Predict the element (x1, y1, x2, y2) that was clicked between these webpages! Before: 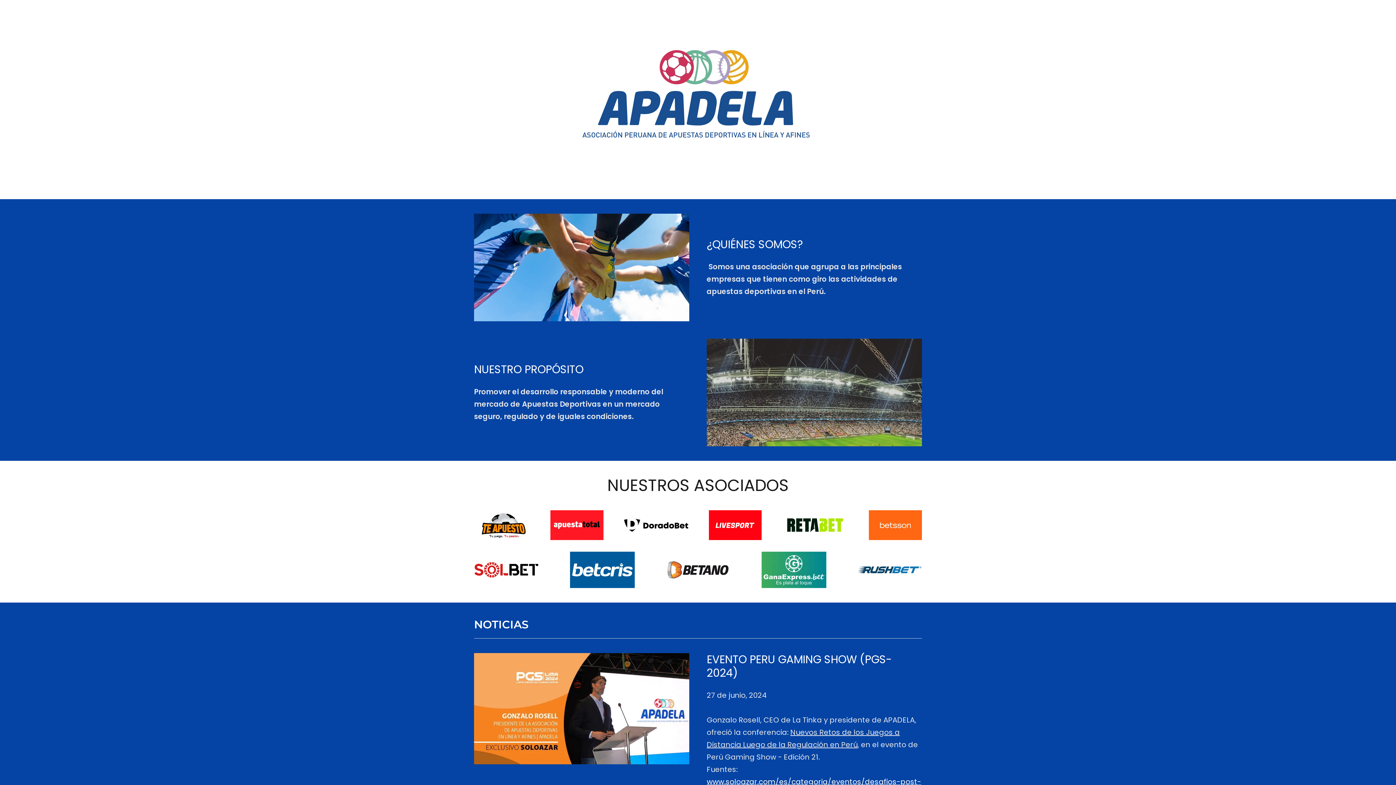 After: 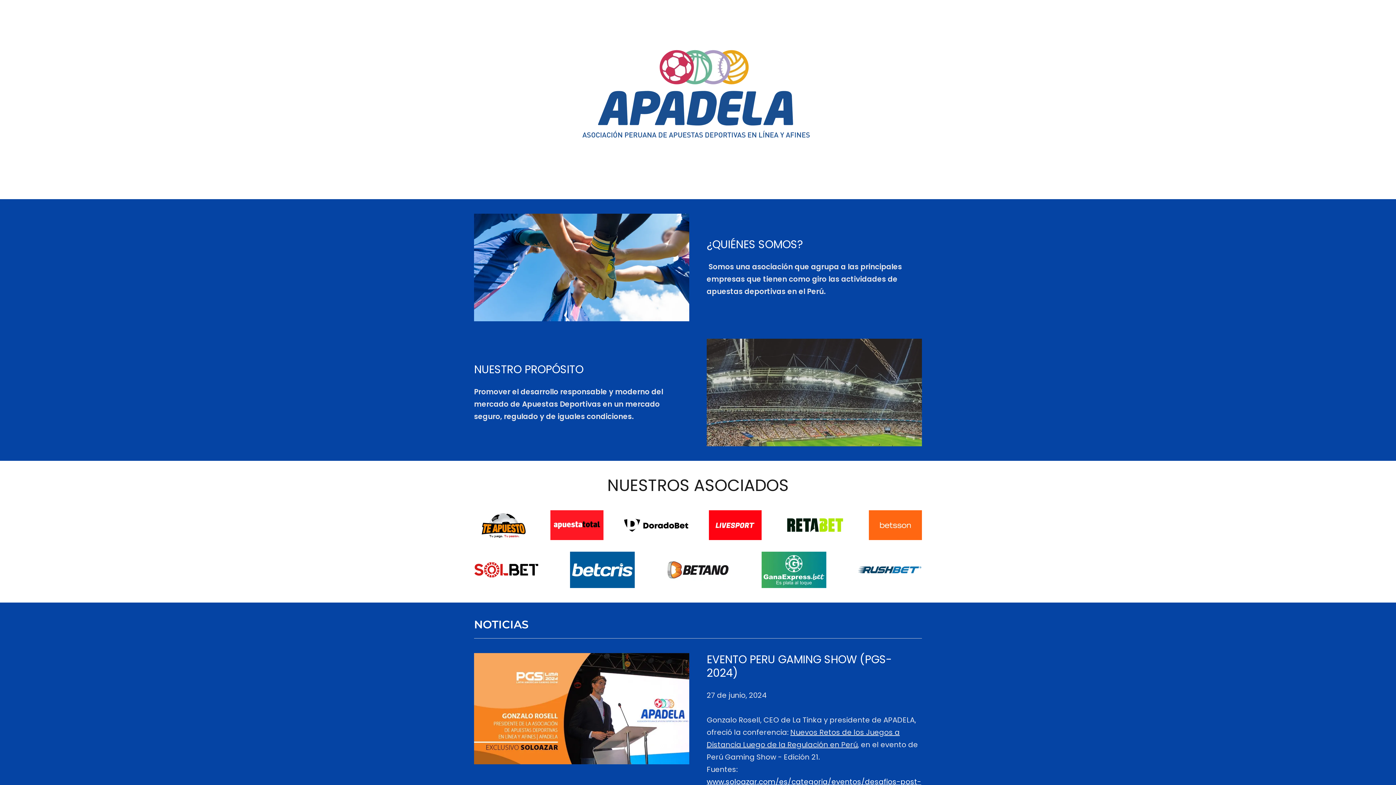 Action: bbox: (869, 519, 922, 530)